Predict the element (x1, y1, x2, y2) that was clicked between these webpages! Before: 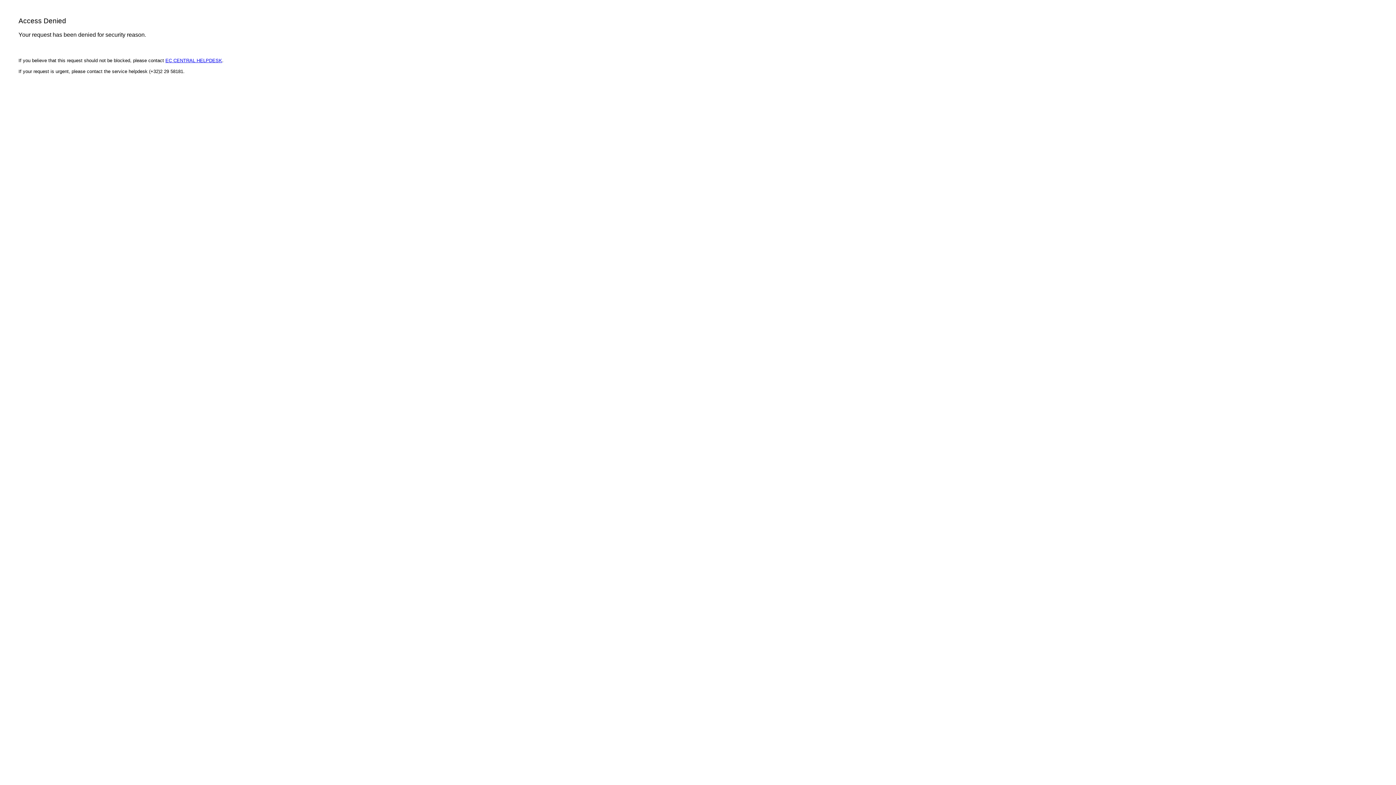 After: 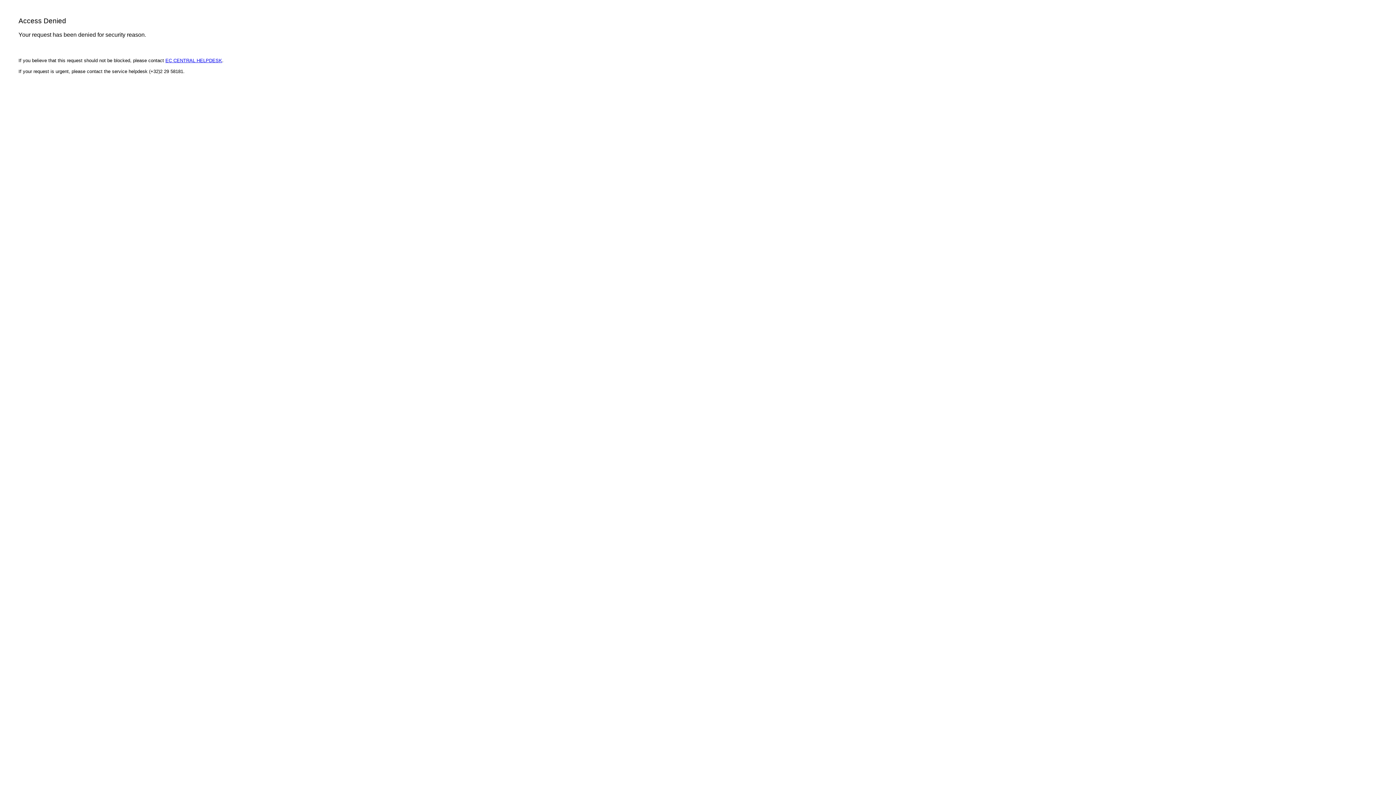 Action: label: EC CENTRAL HELPDESK bbox: (165, 57, 222, 63)